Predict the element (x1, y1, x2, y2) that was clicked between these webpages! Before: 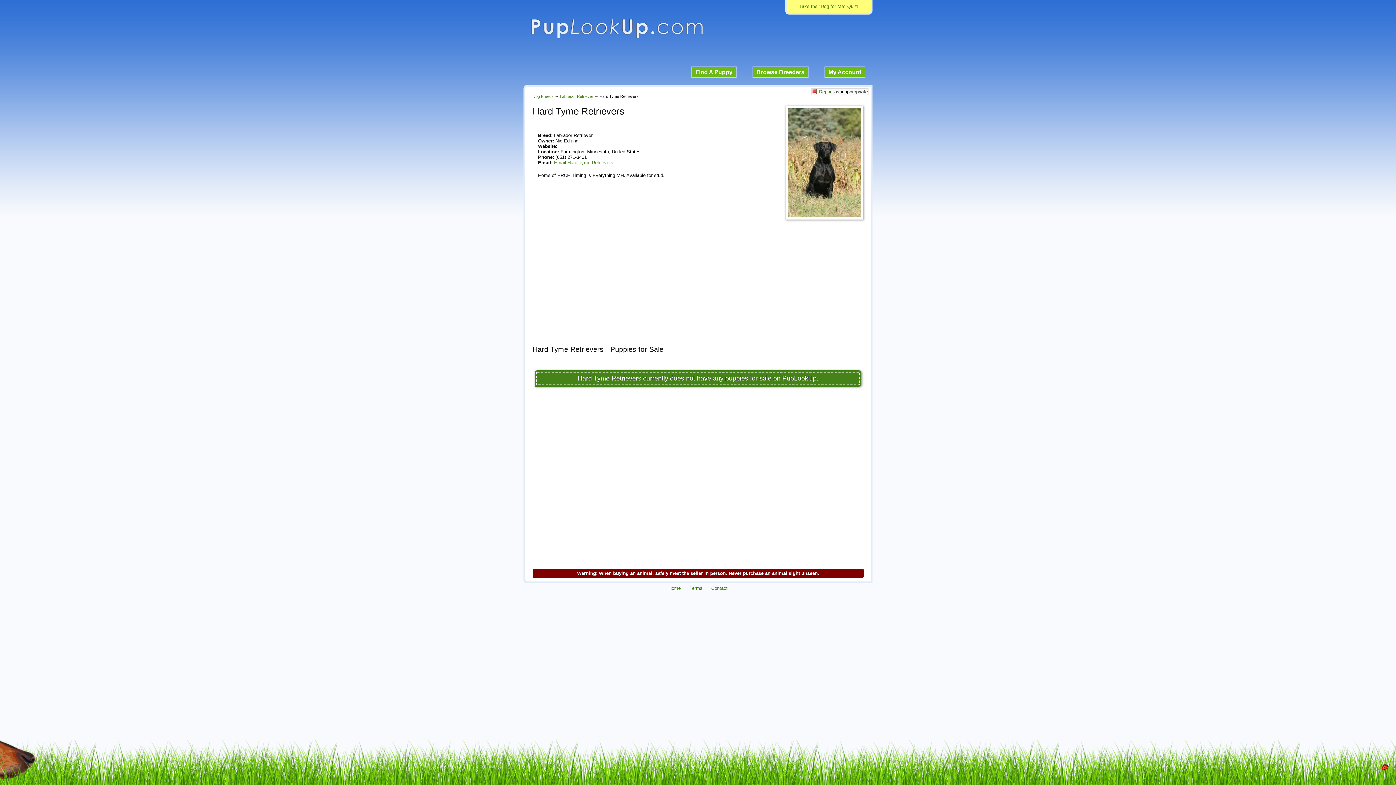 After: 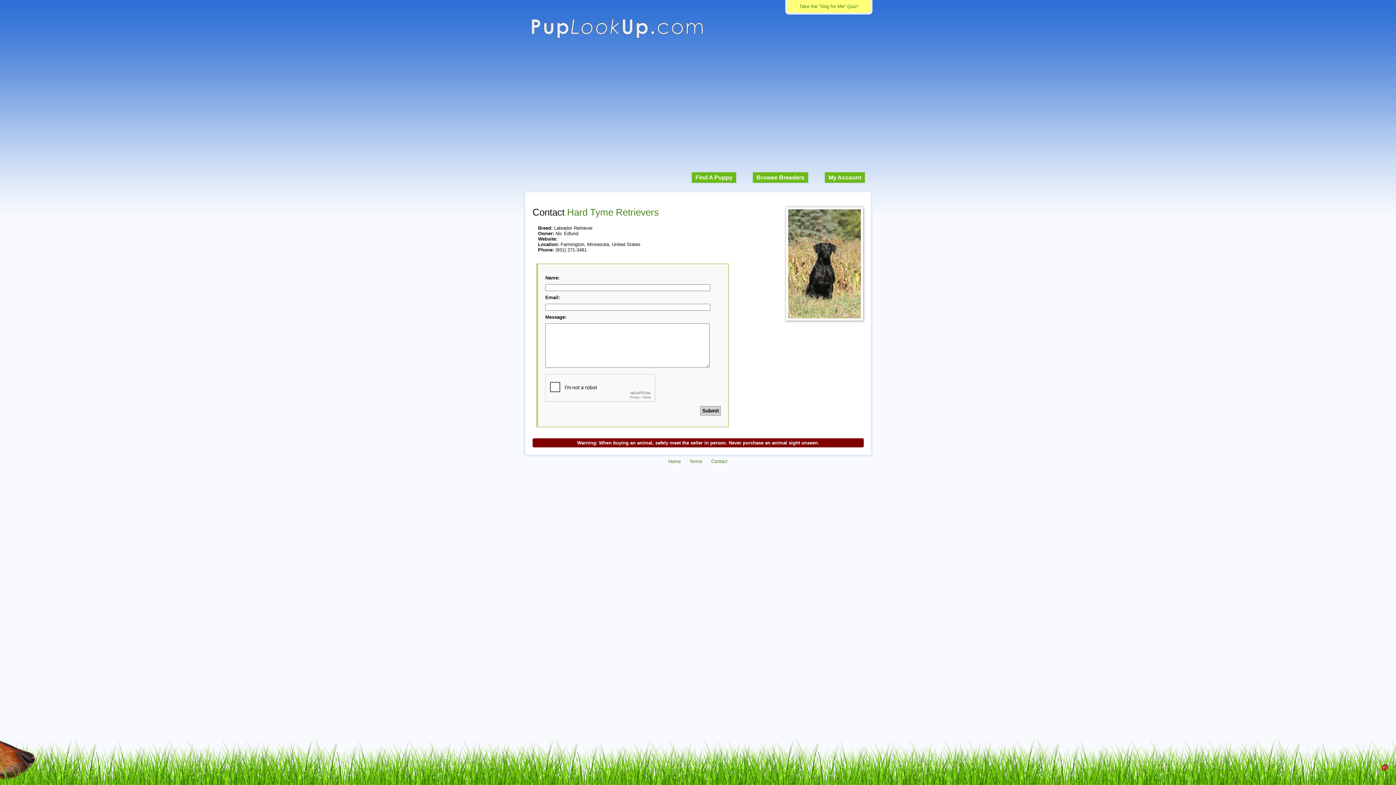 Action: label: Email Hard Tyme Retrievers bbox: (554, 160, 613, 165)